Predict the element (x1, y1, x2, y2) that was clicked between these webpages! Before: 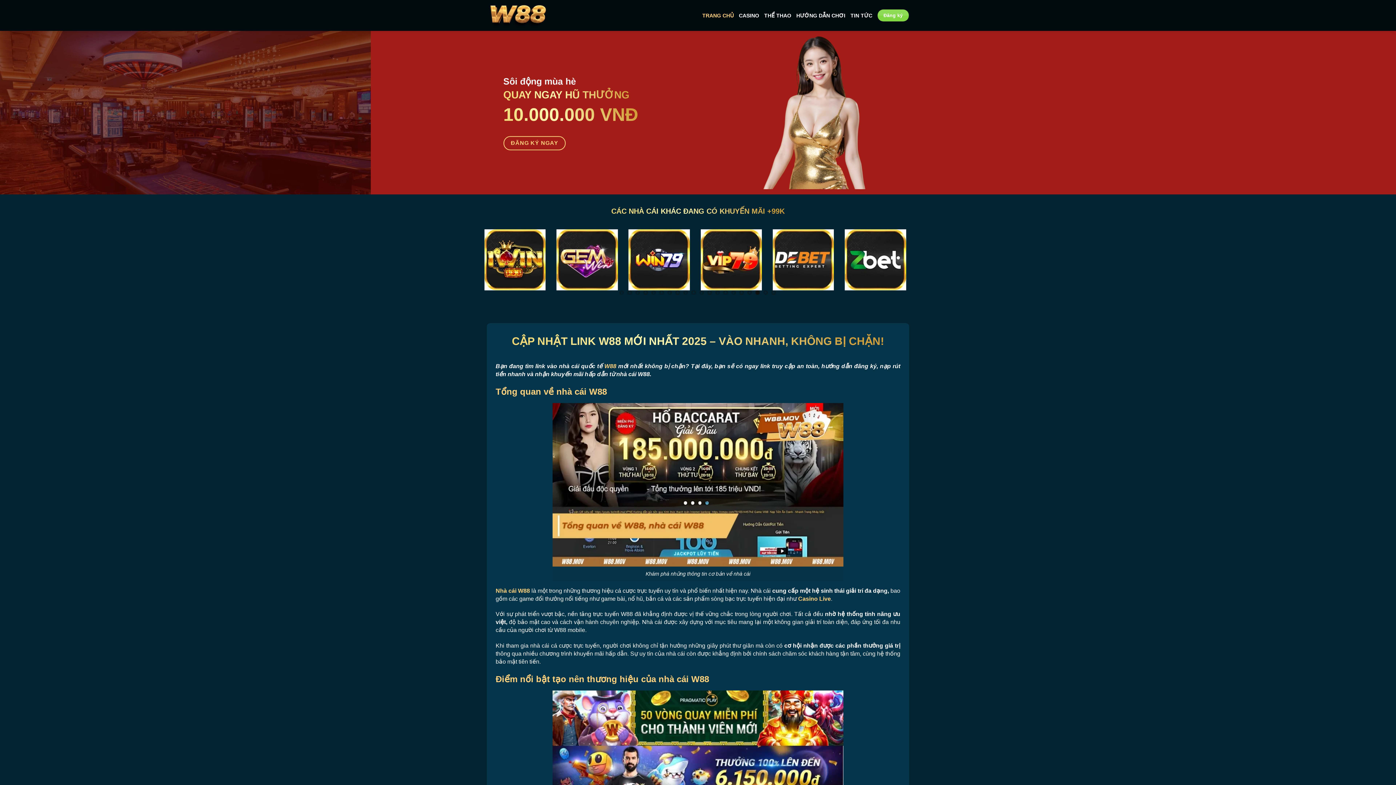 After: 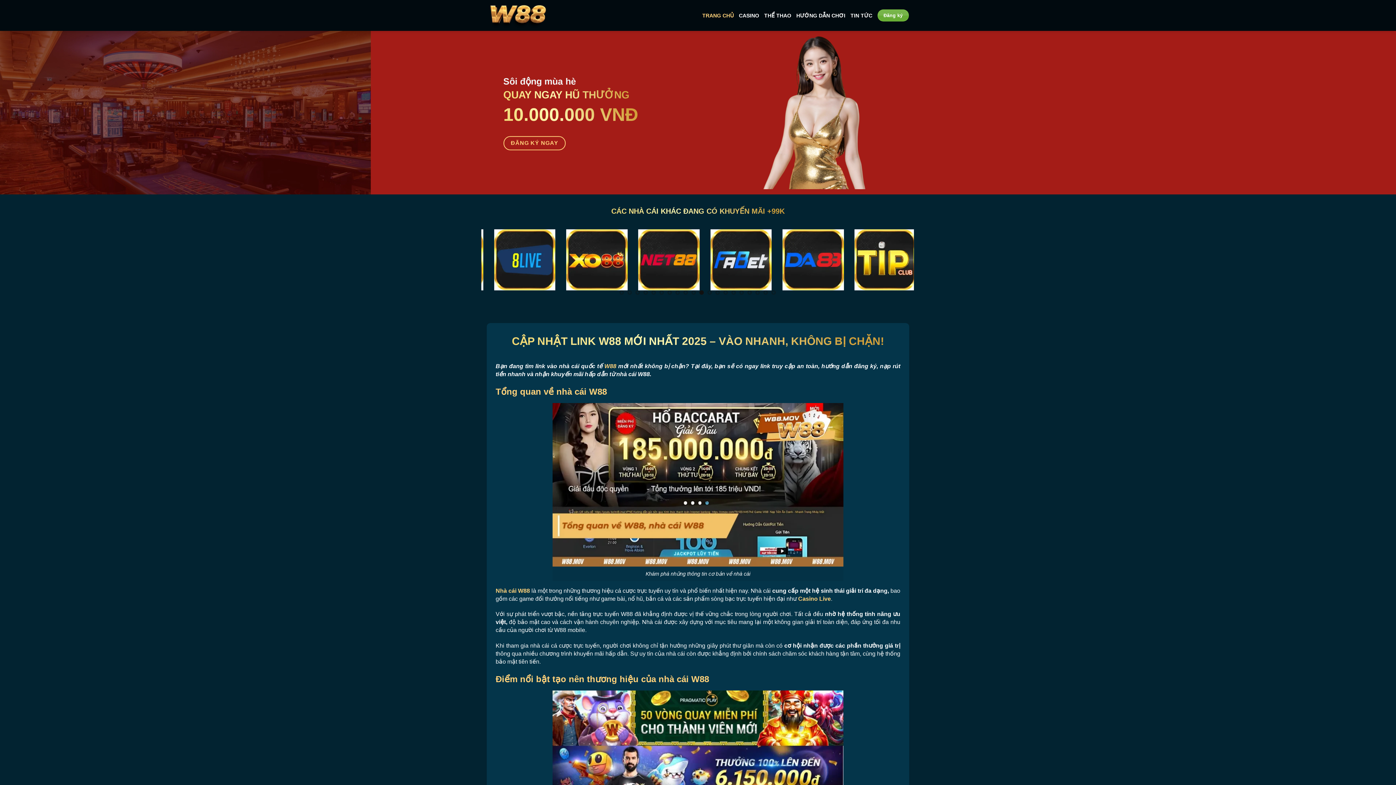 Action: bbox: (877, 9, 909, 21) label: Đăng ký